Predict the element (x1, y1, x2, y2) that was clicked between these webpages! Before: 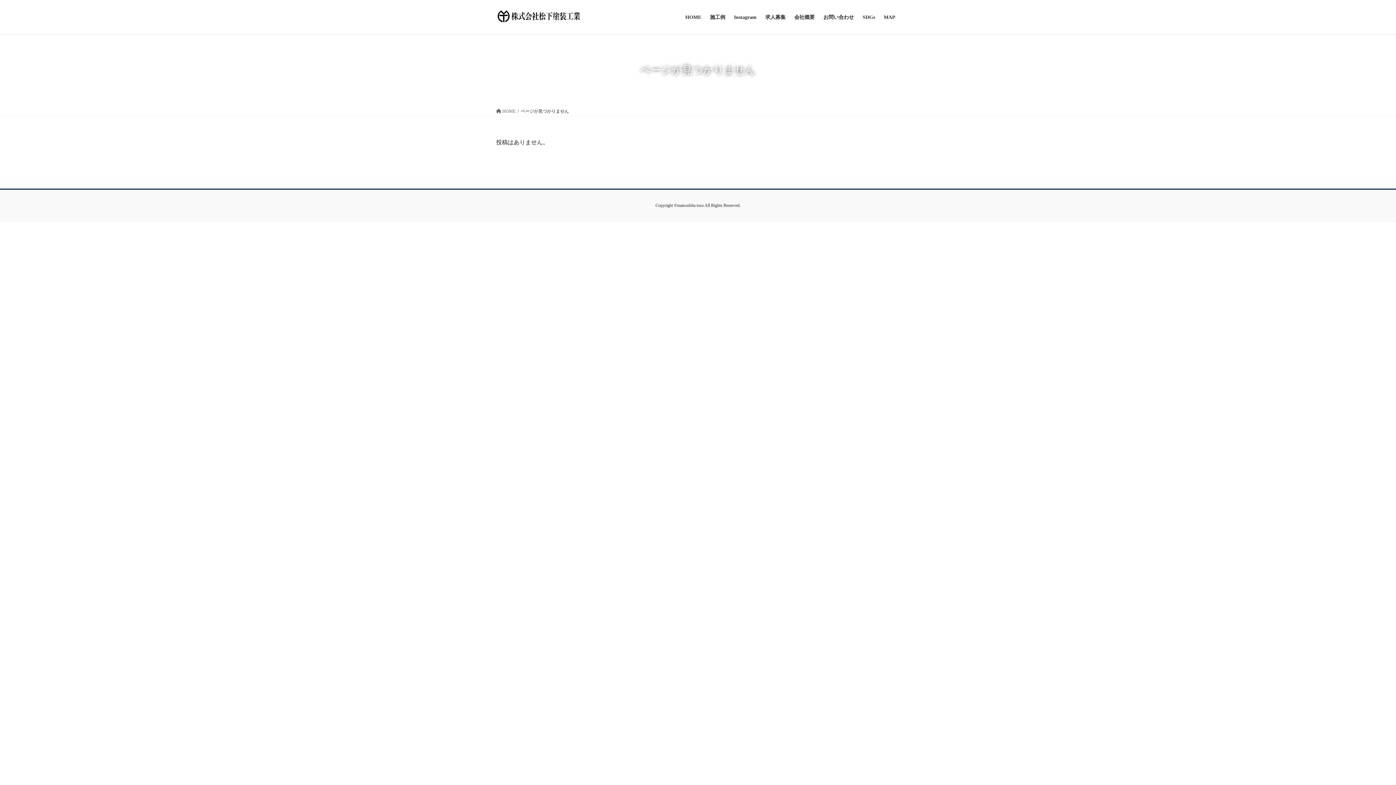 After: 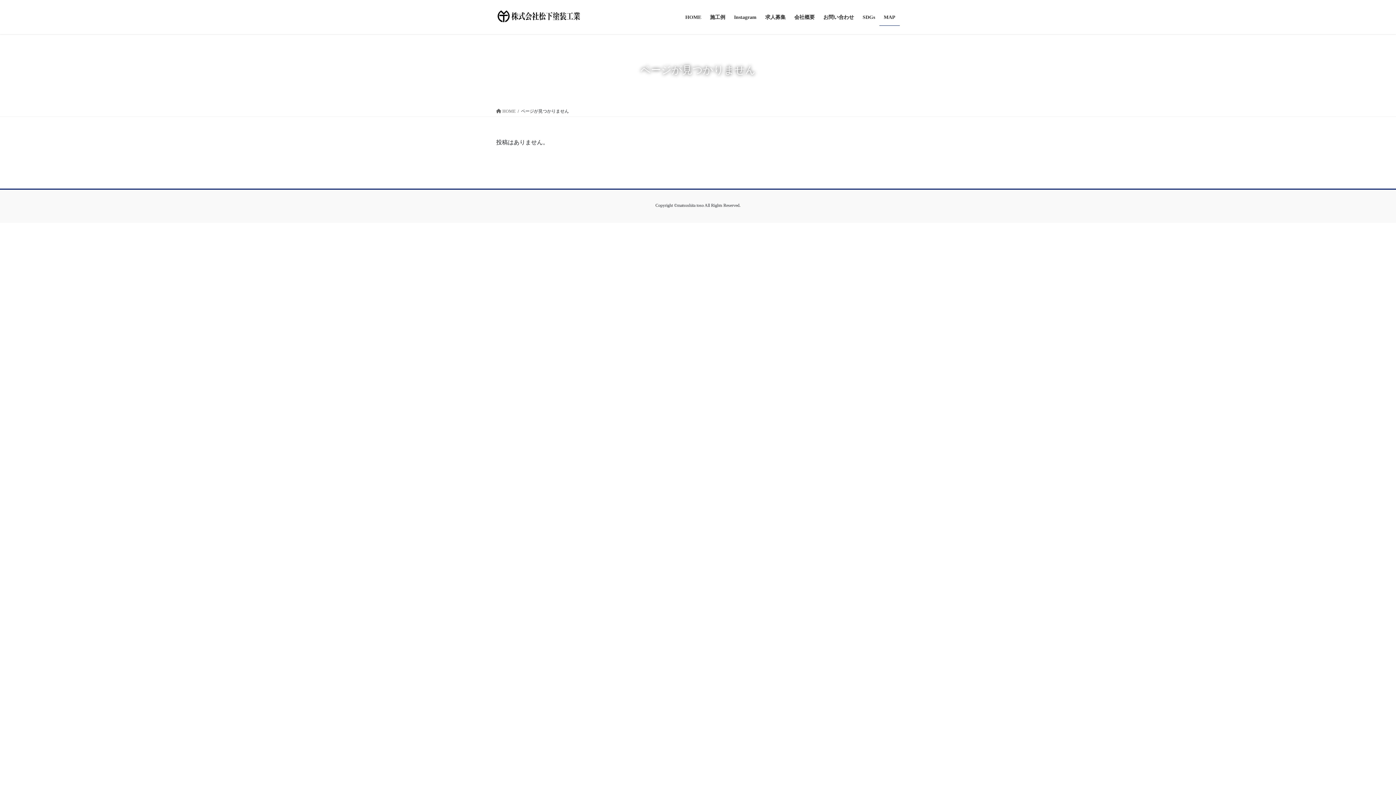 Action: bbox: (879, 8, 900, 25) label: MAP